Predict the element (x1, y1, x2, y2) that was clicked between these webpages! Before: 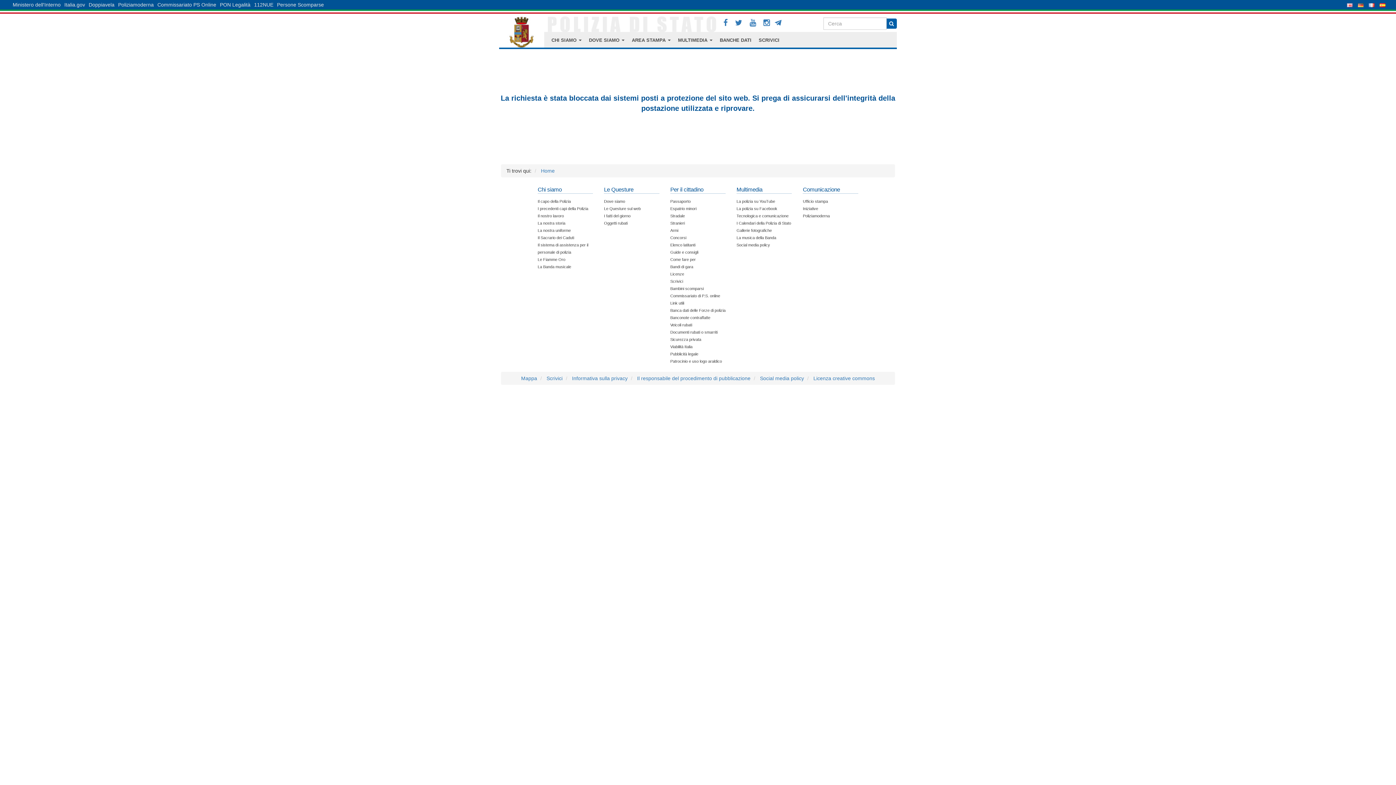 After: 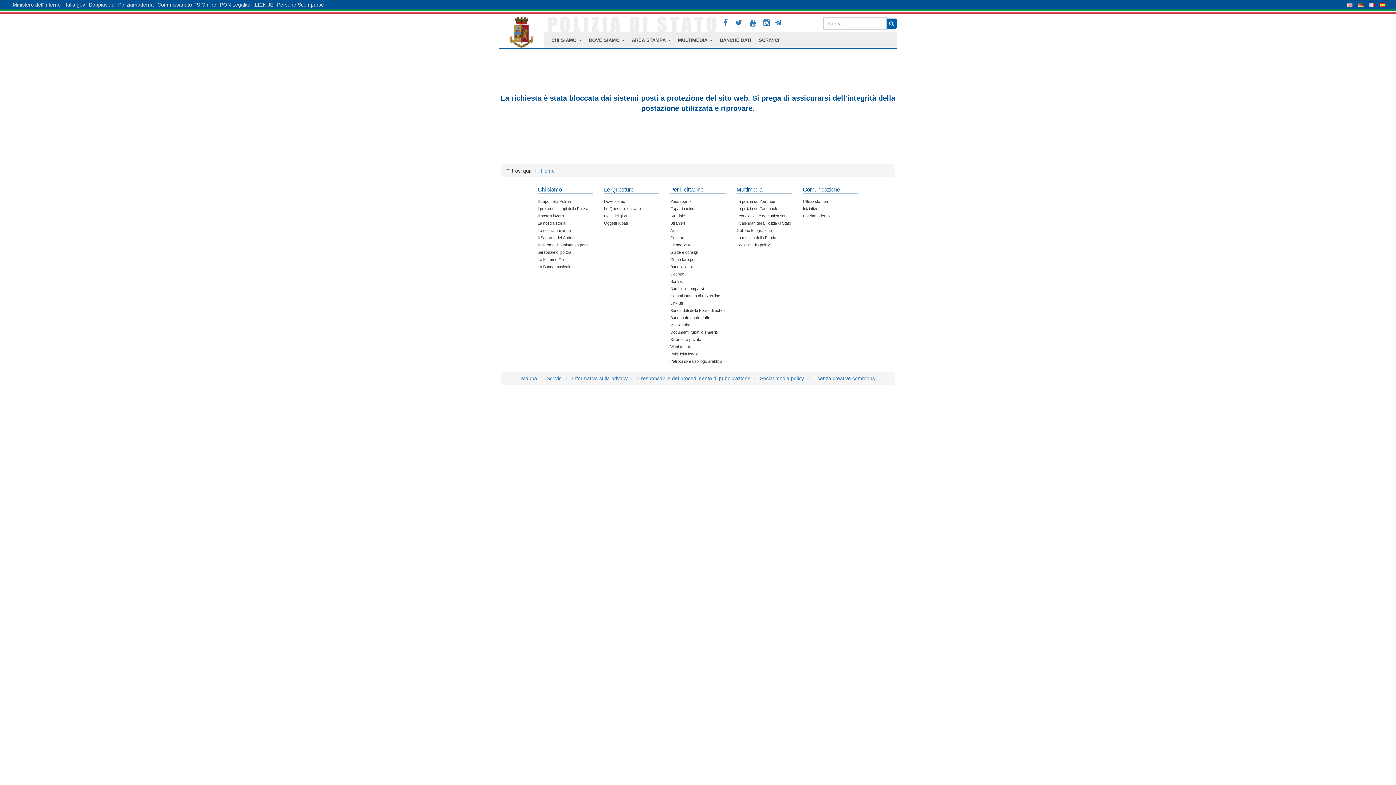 Action: bbox: (537, 206, 588, 210) label: I precedenti capi della Polizia